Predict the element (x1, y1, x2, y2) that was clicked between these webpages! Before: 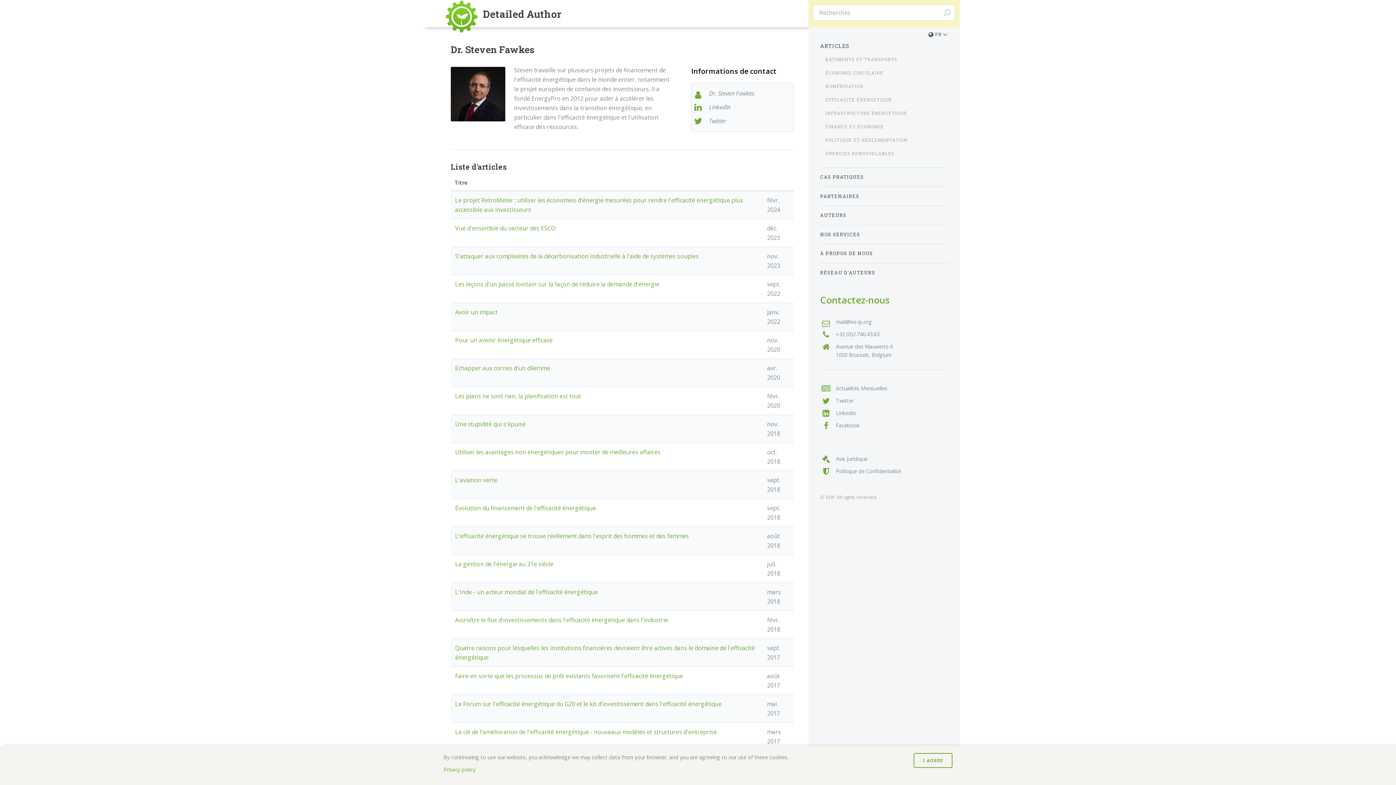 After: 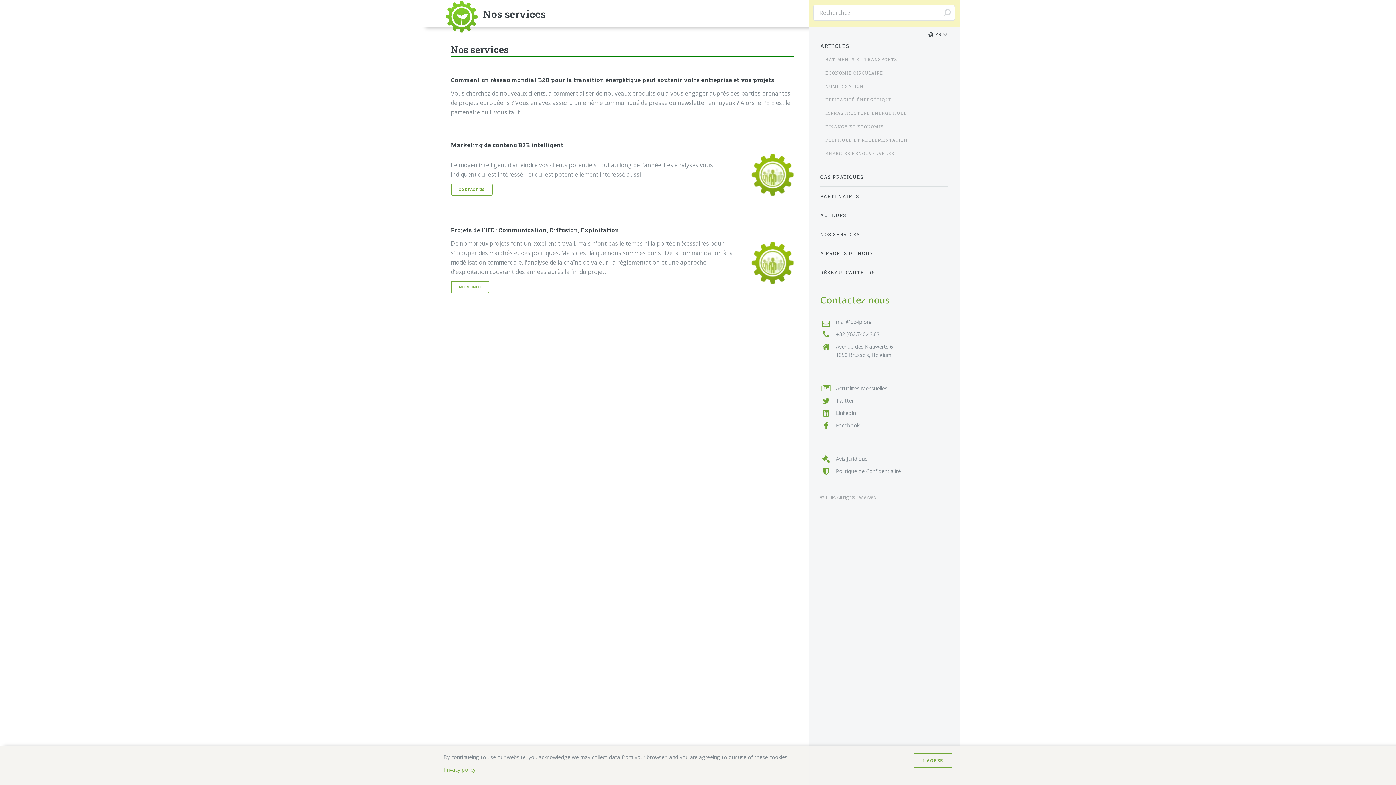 Action: bbox: (820, 227, 948, 241) label: NOS SERVICES